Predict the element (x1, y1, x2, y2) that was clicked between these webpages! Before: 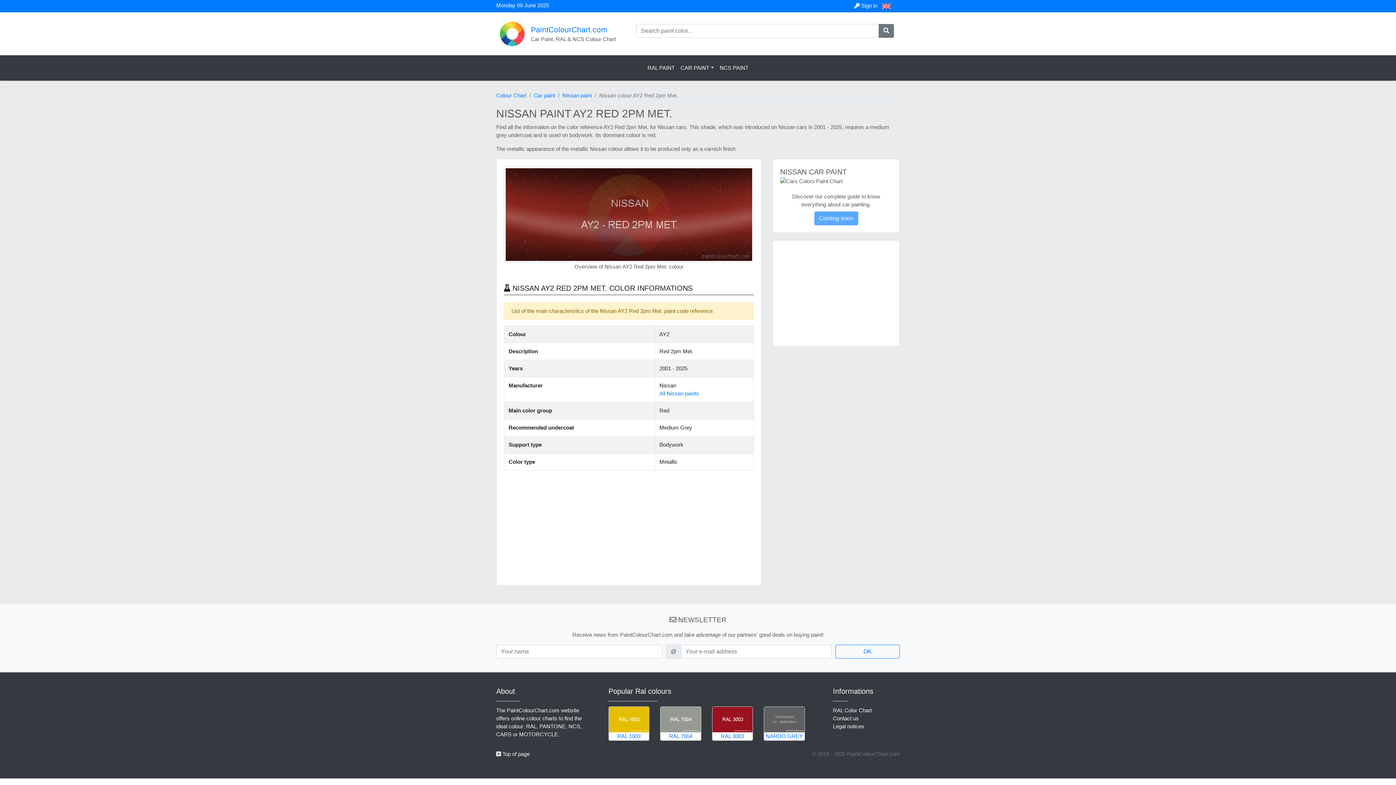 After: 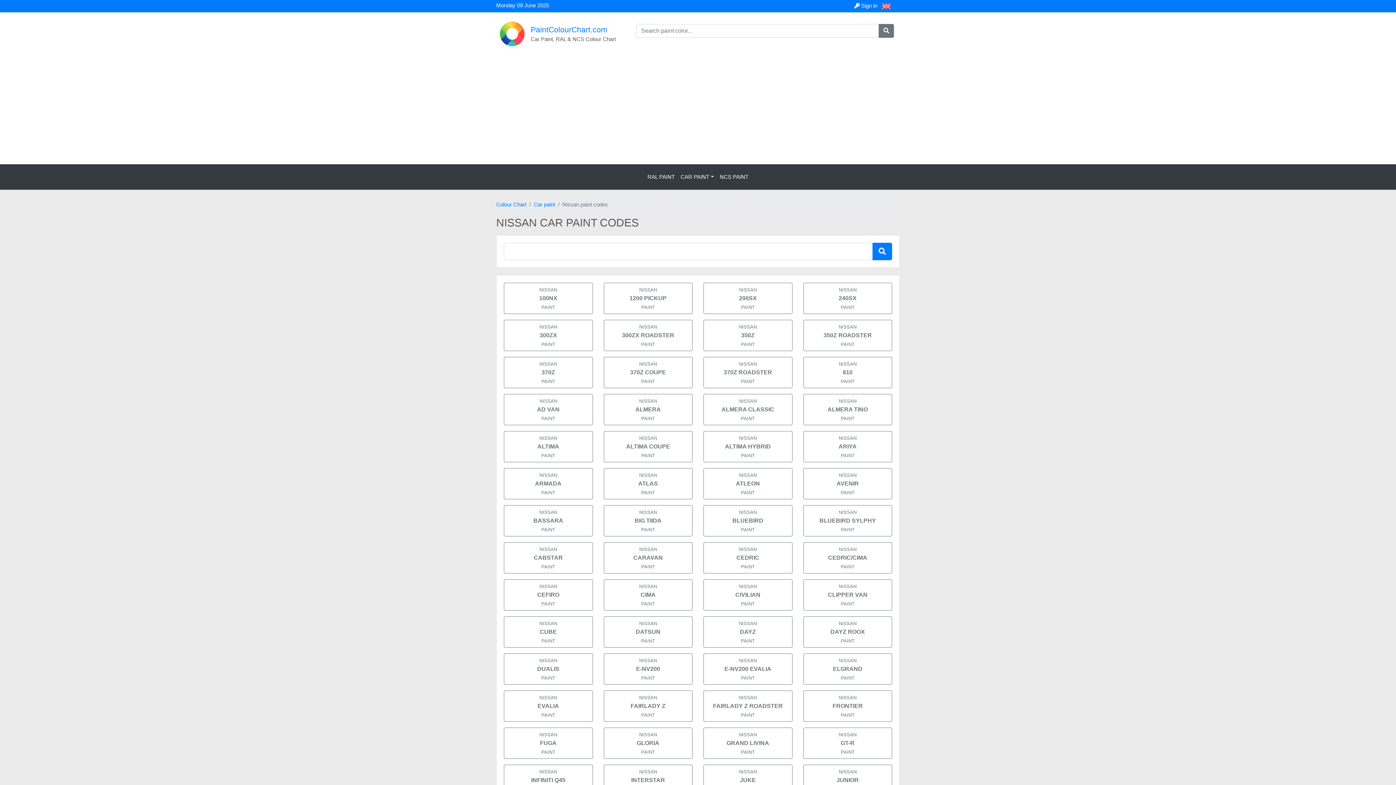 Action: label: Nissan paint bbox: (562, 91, 592, 99)